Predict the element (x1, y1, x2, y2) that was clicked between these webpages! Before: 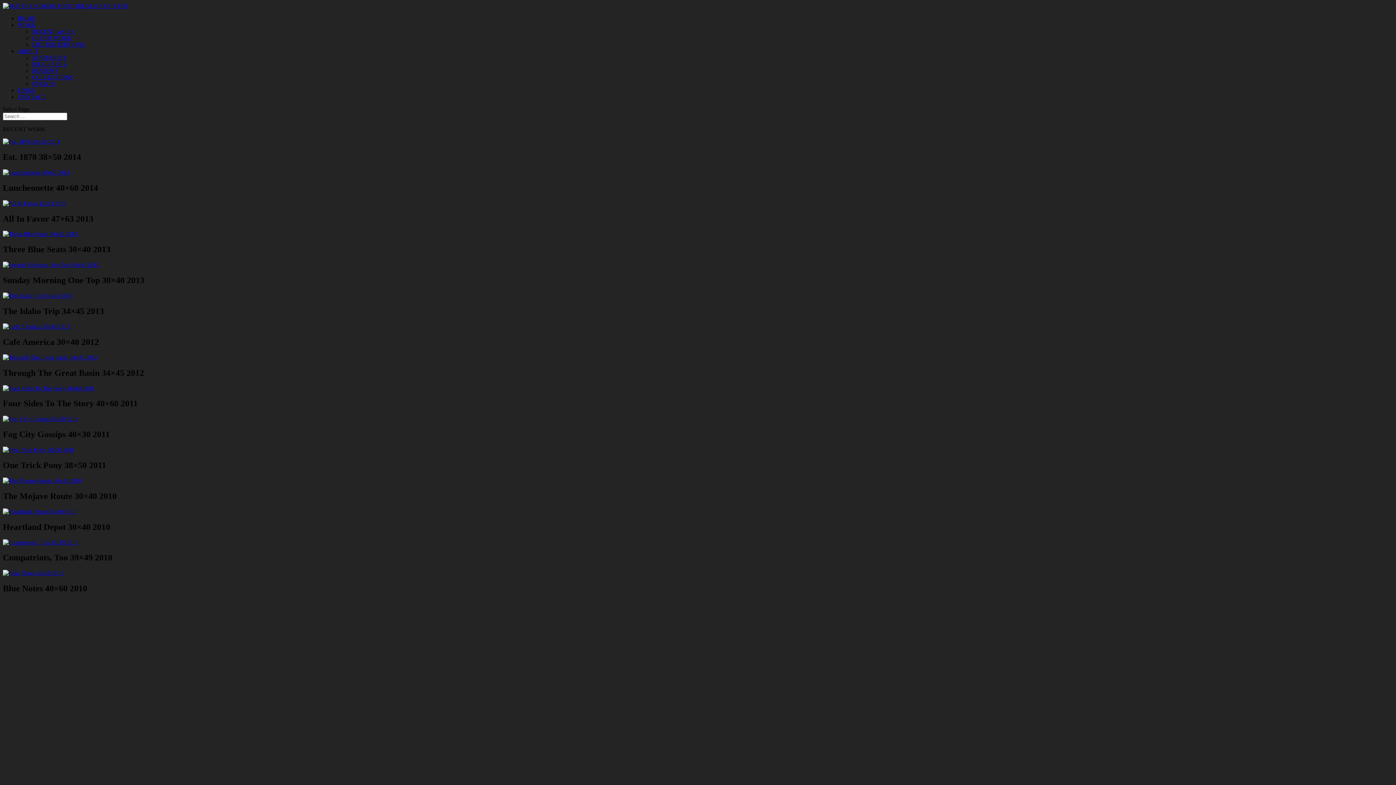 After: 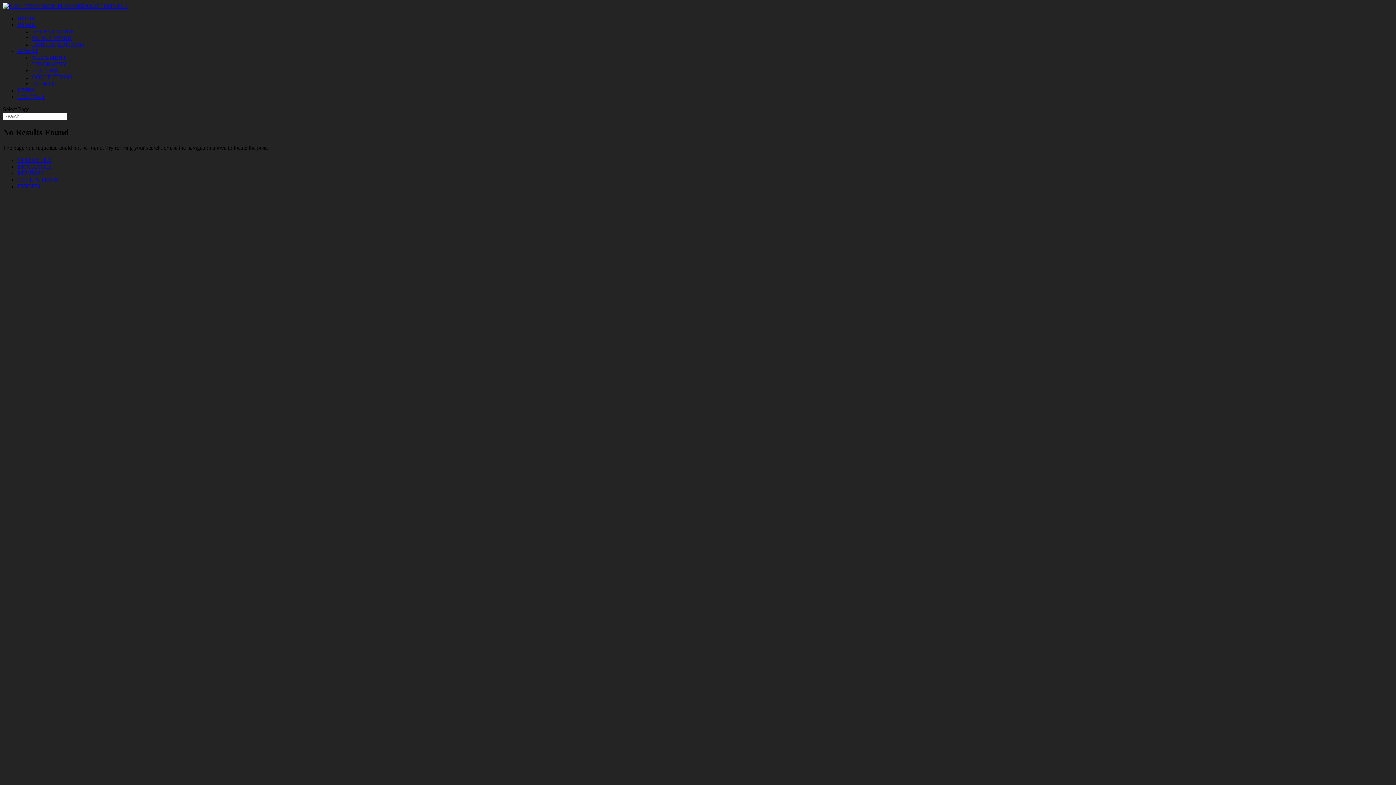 Action: bbox: (2, 570, 63, 576)